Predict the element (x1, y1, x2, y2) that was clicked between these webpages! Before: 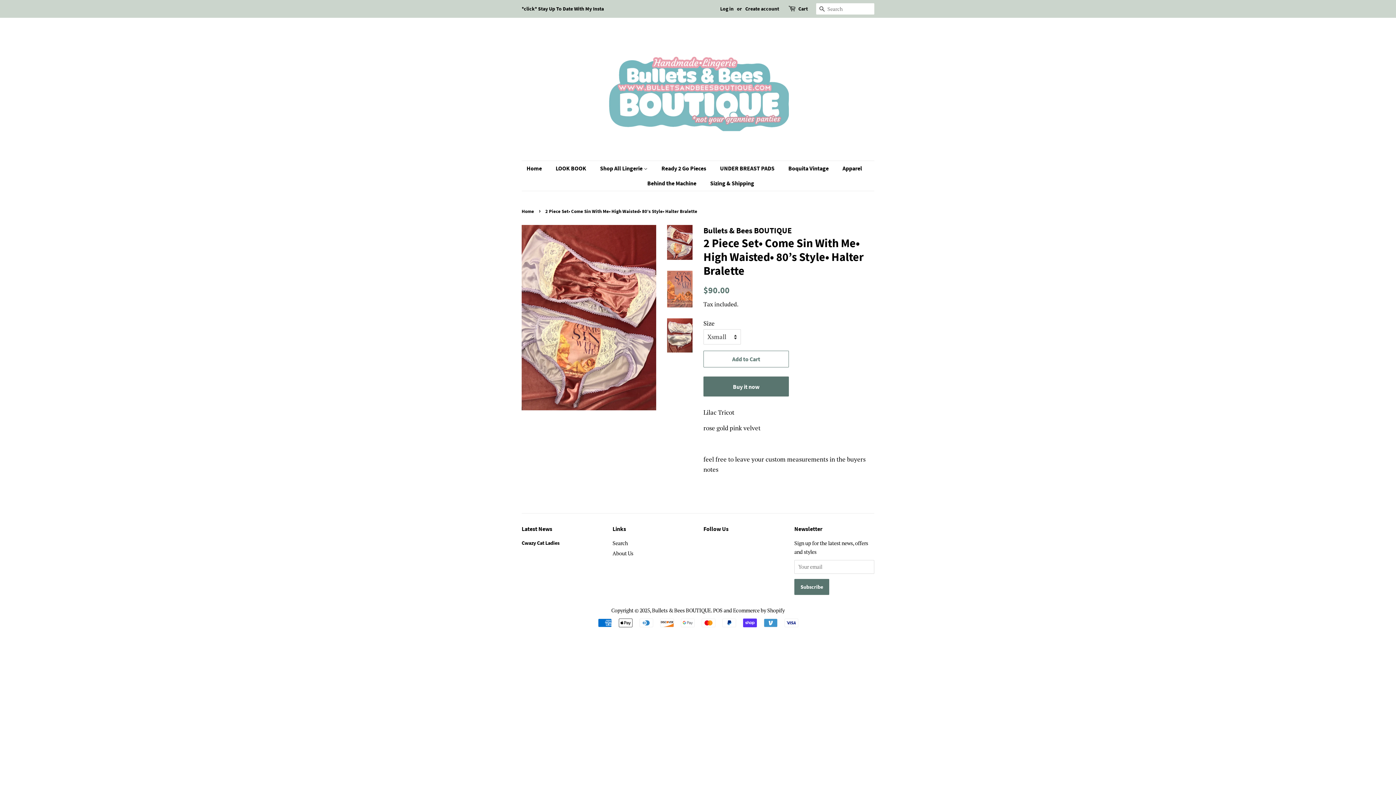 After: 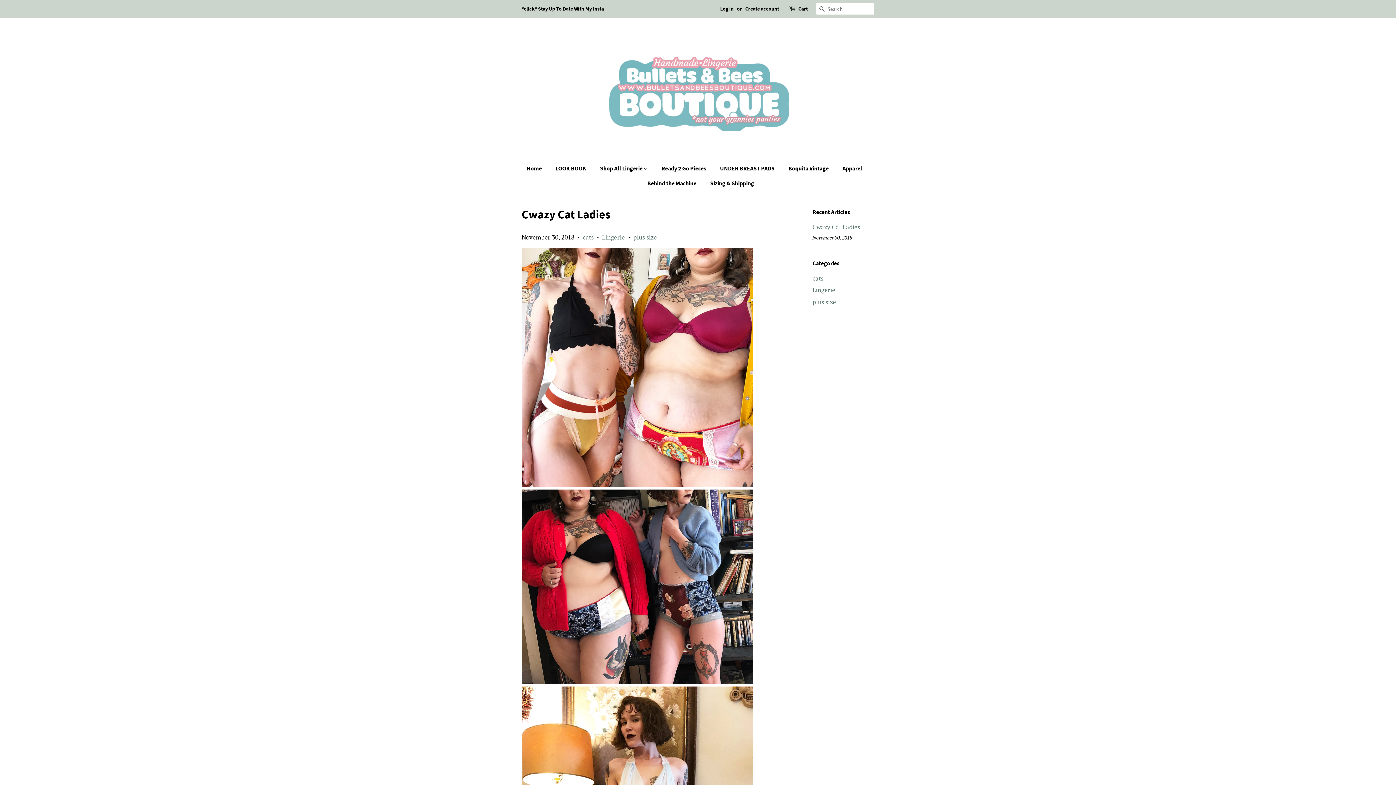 Action: bbox: (521, 540, 559, 546) label: Cwazy Cat Ladies